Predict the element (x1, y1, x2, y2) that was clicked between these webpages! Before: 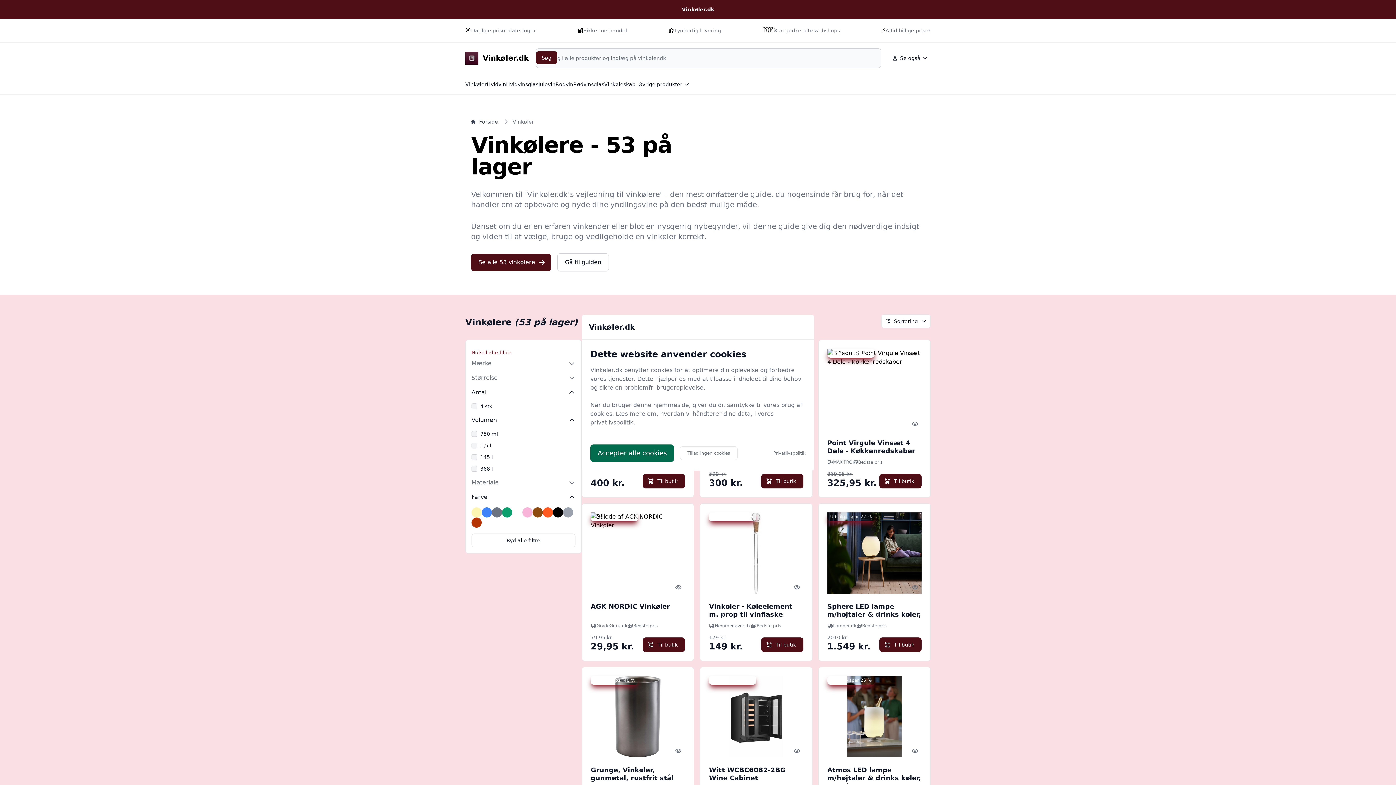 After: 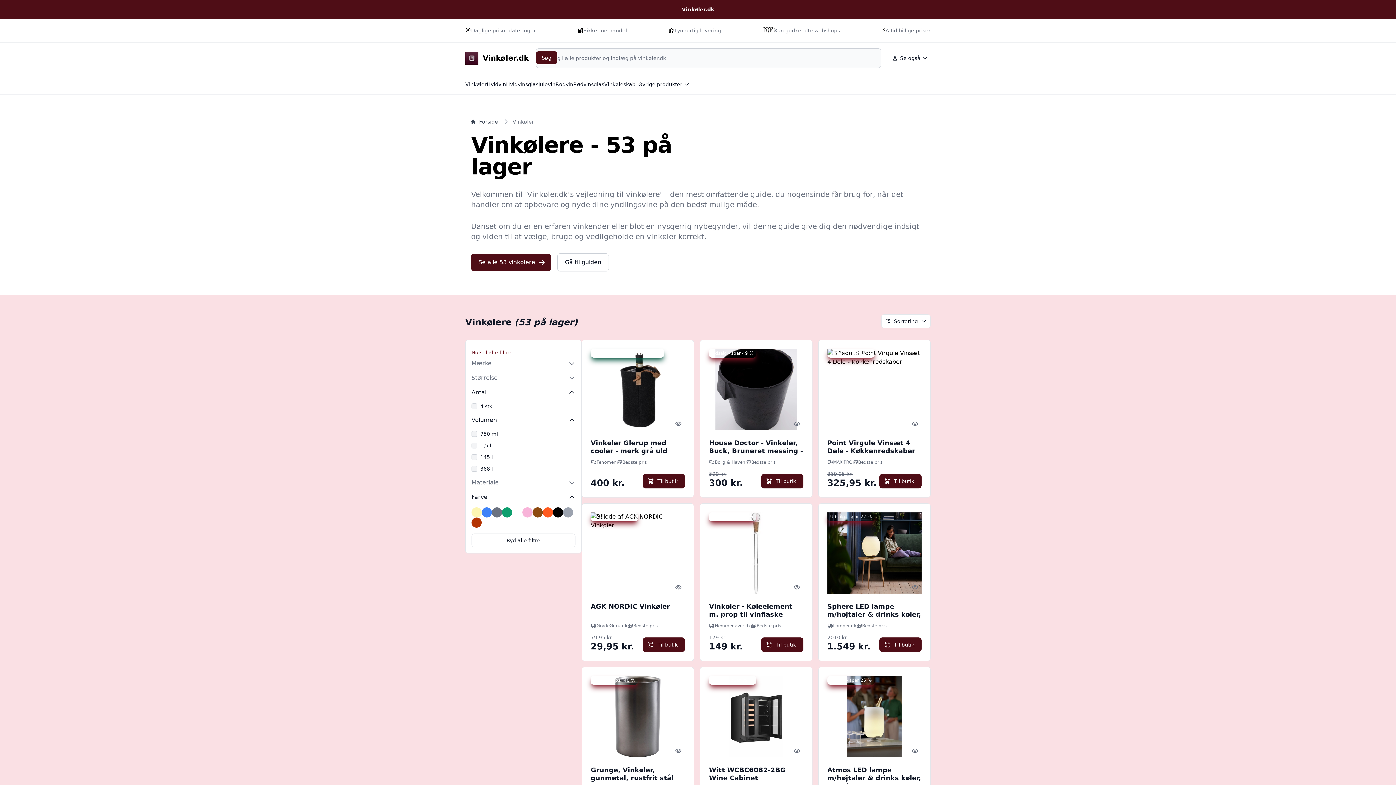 Action: bbox: (590, 444, 674, 462) label: Accepter alle cookies